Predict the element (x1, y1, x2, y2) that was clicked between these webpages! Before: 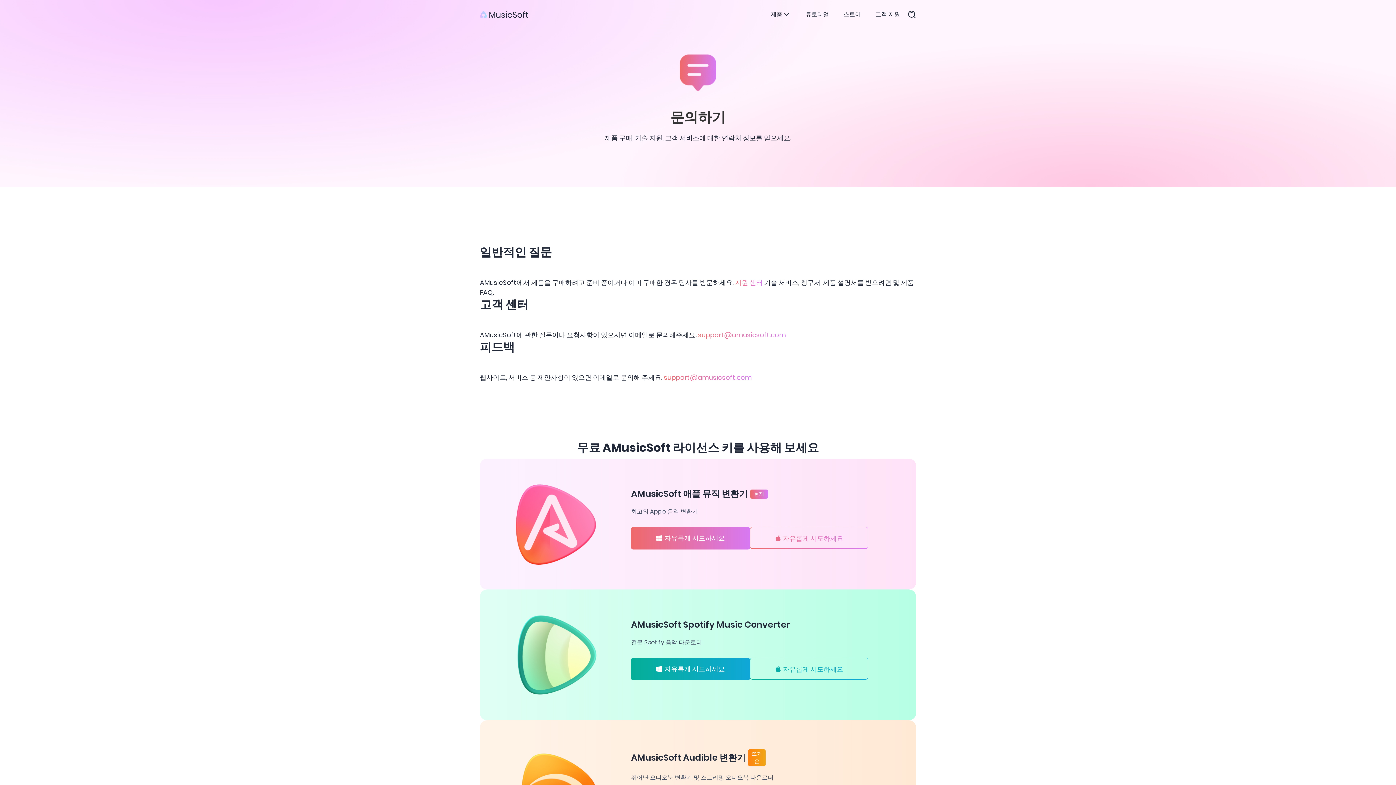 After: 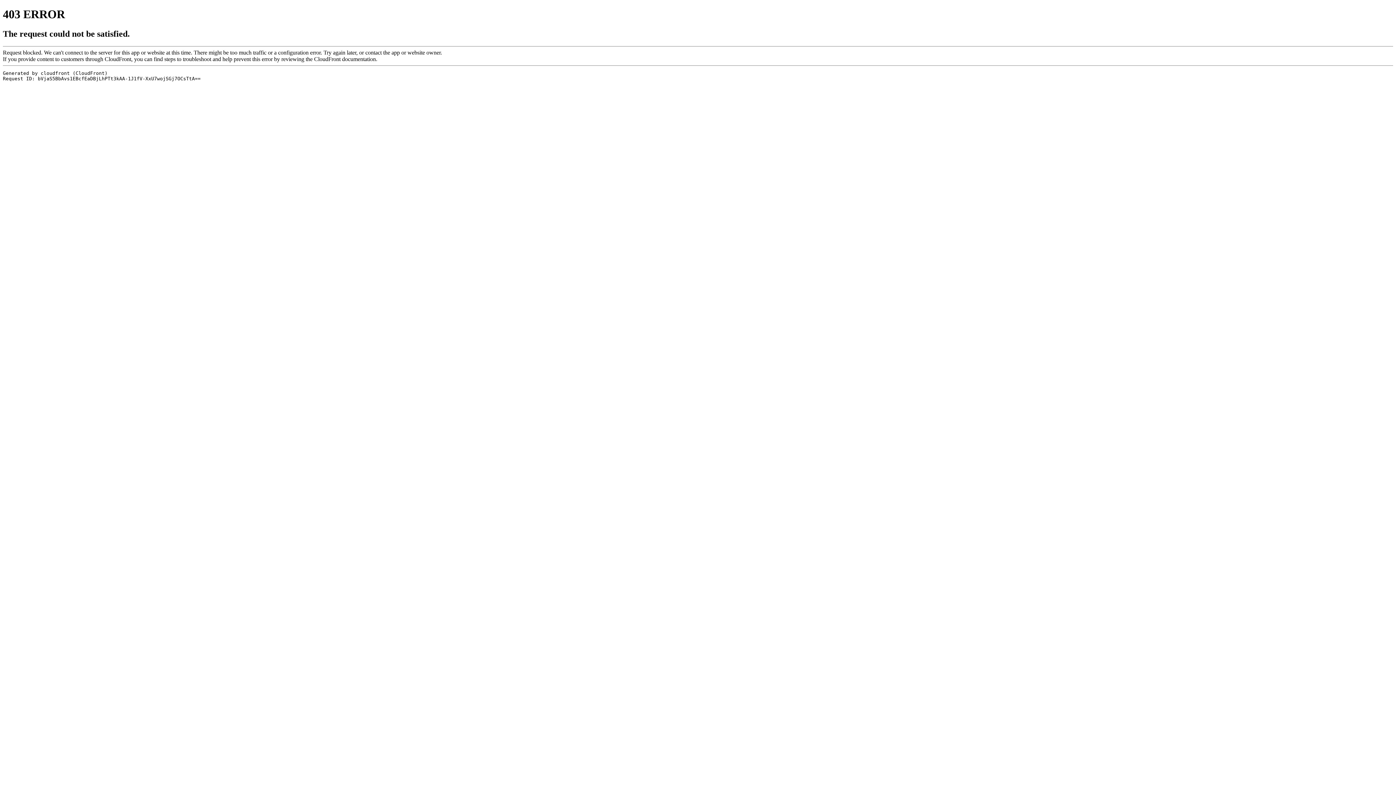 Action: bbox: (750, 527, 869, 549) label: 자유롭게 시도하세요